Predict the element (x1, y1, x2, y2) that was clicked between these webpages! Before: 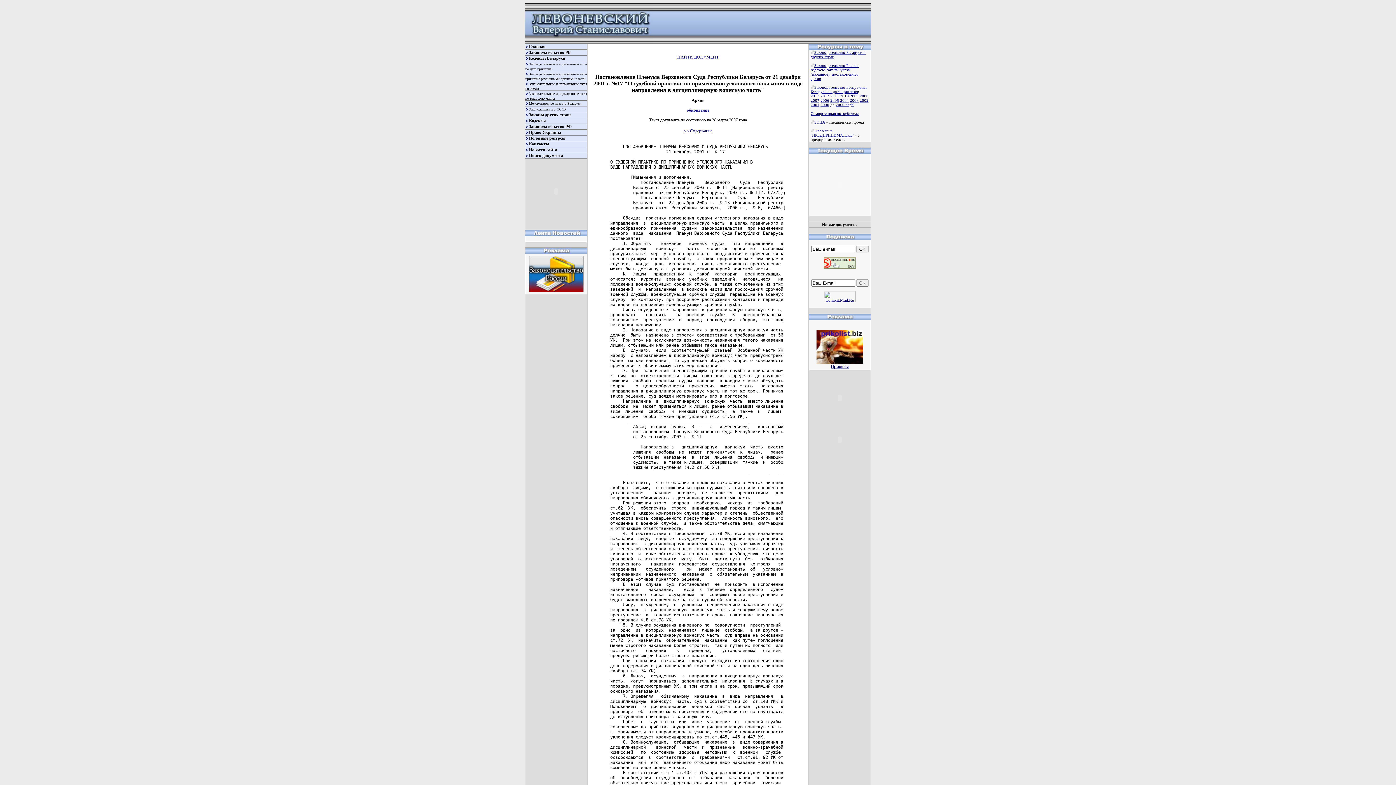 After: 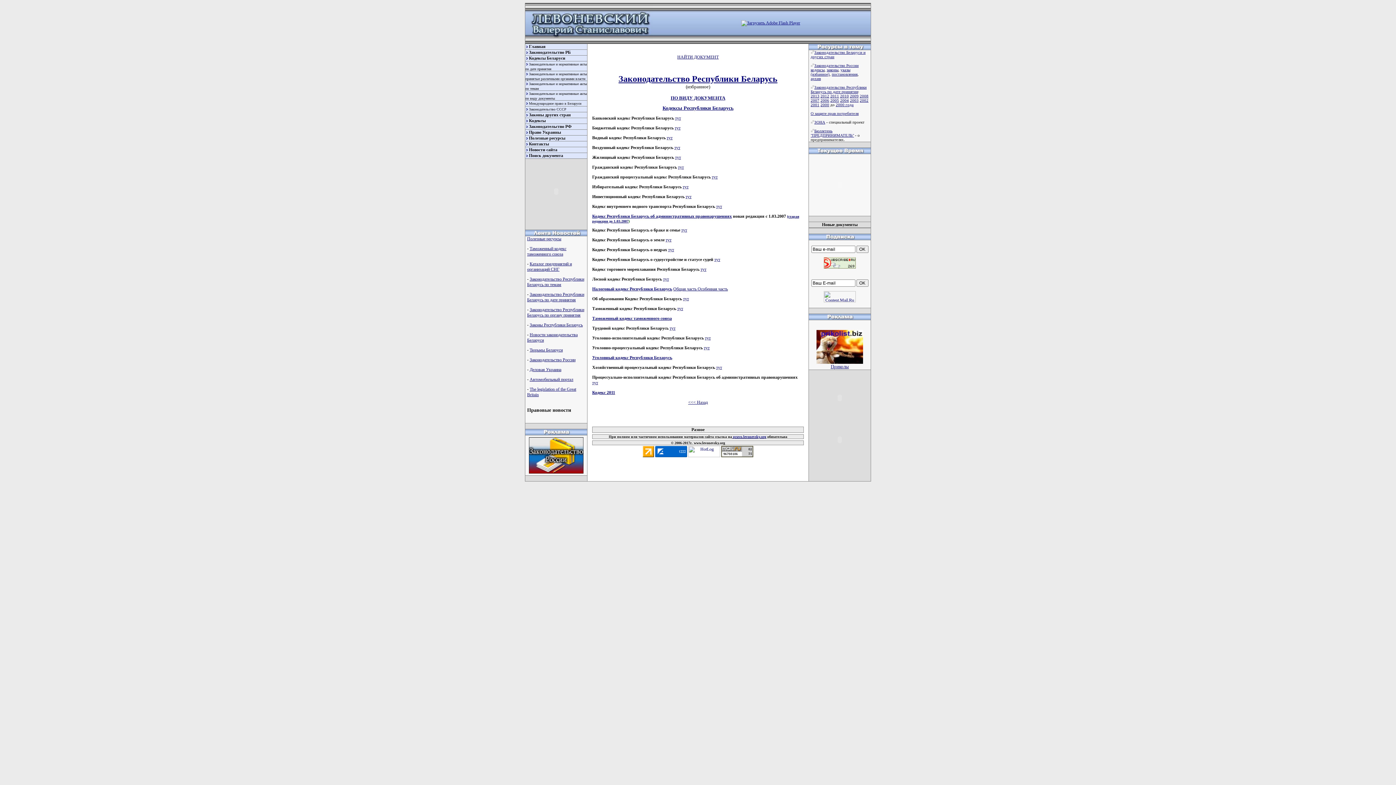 Action: bbox: (529, 55, 565, 60) label: Кодексы Беларуси